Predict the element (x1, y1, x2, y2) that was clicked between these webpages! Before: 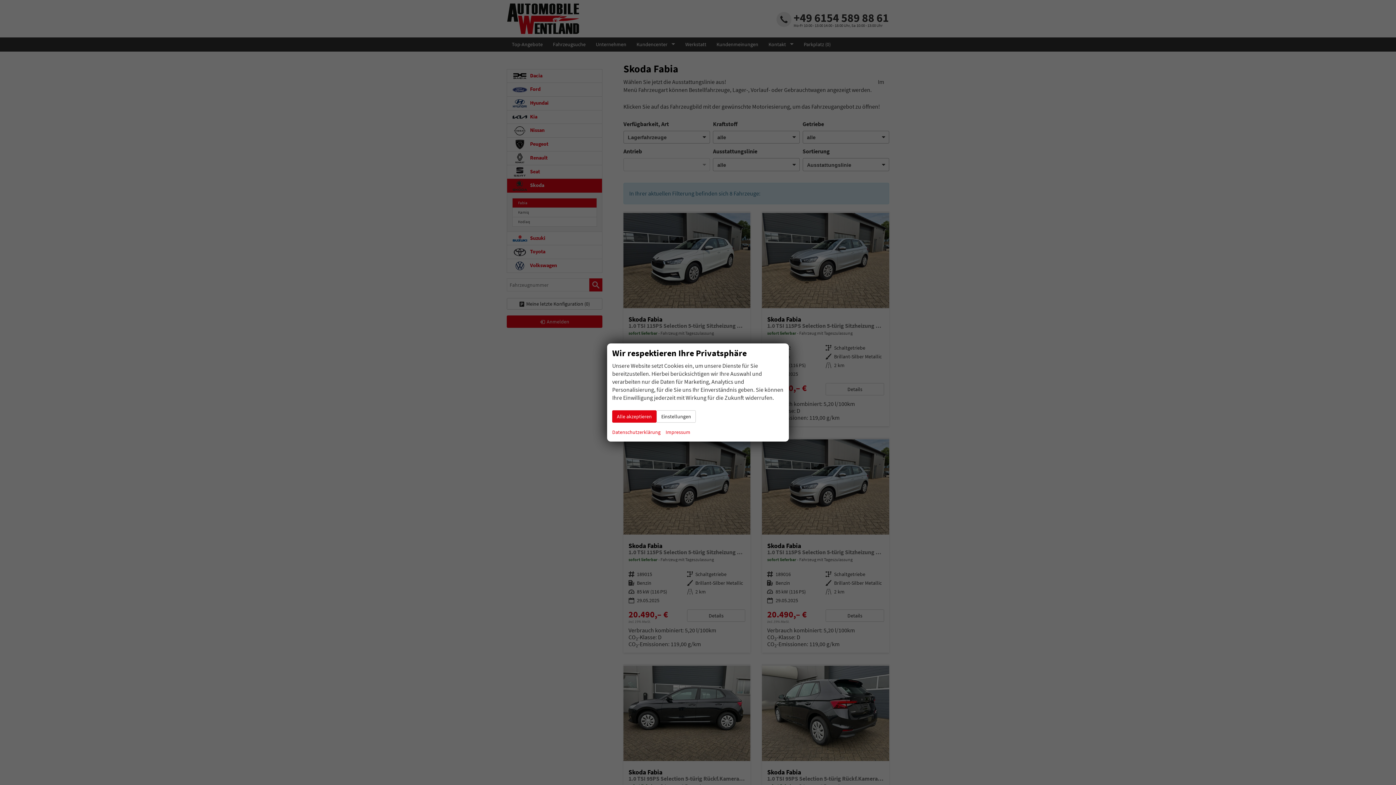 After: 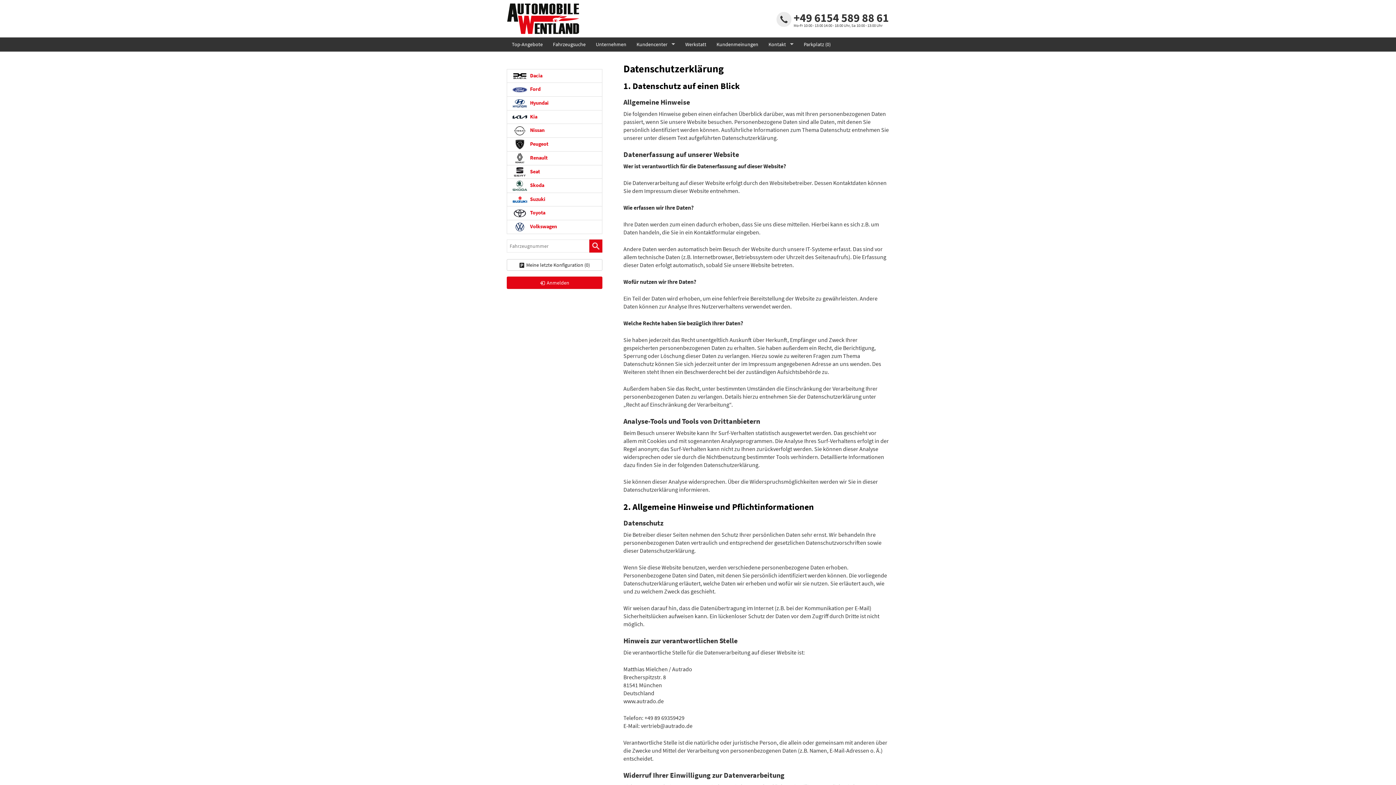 Action: bbox: (612, 428, 660, 436) label: Datenschutzerklärung